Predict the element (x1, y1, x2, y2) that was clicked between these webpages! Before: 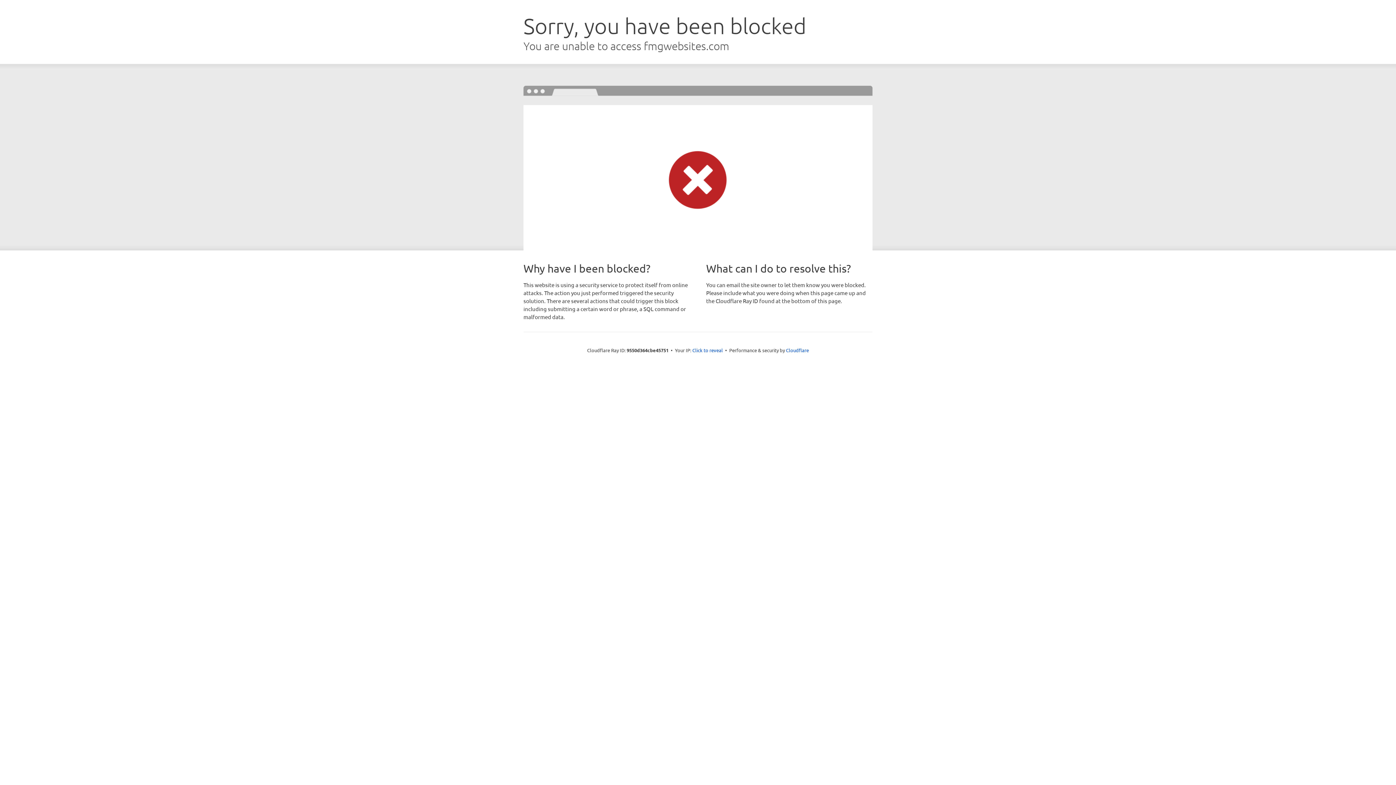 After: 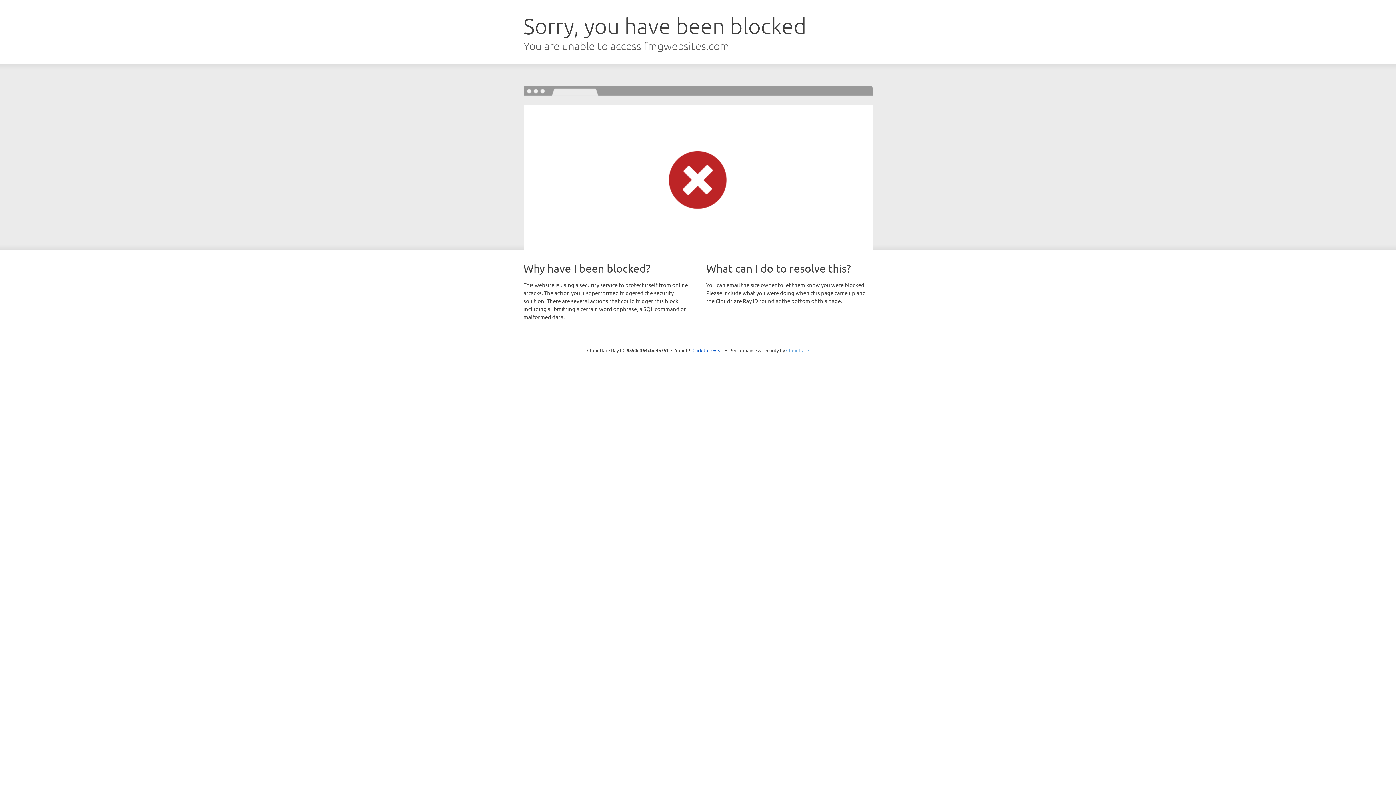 Action: bbox: (786, 347, 809, 353) label: Cloudflare